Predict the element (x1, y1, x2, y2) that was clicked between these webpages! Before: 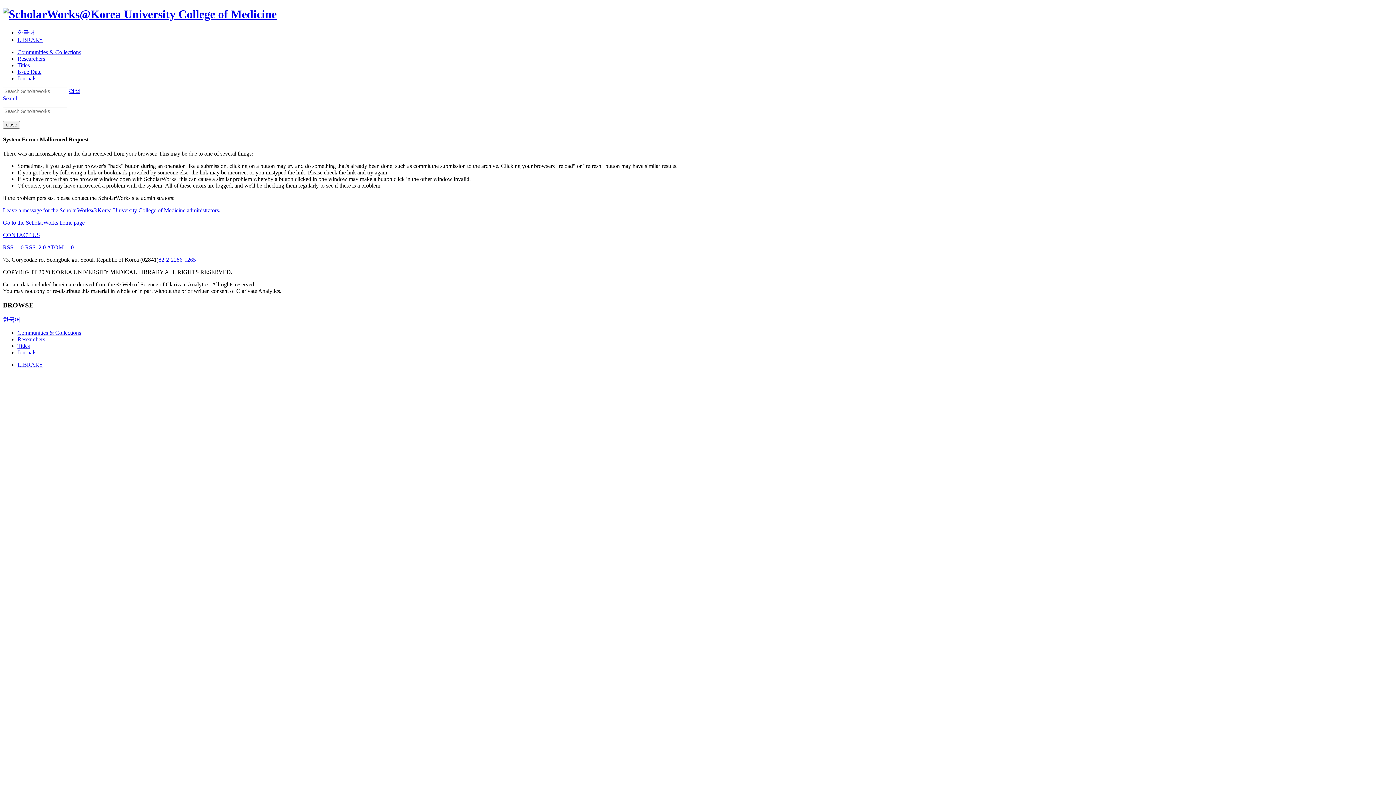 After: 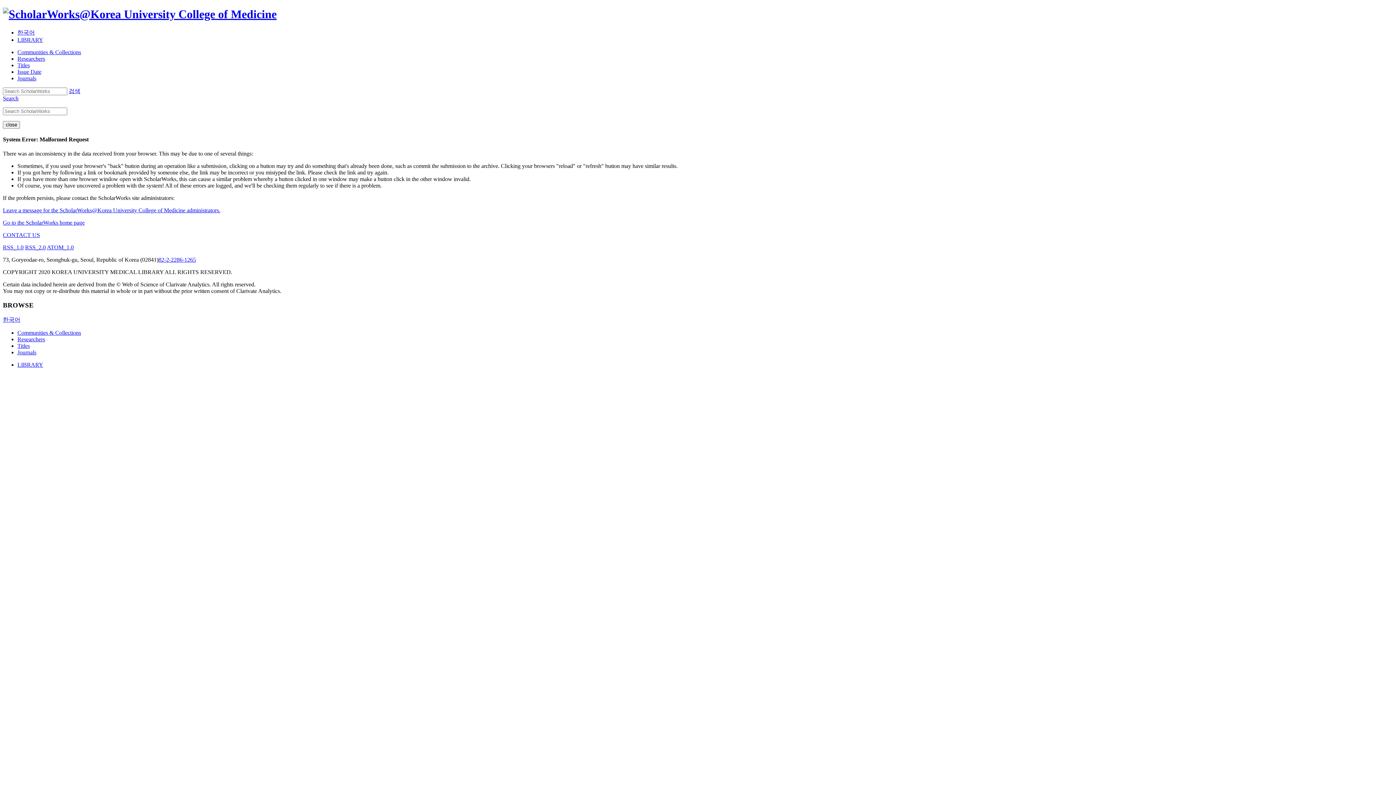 Action: bbox: (17, 49, 81, 55) label: Communities & Collections